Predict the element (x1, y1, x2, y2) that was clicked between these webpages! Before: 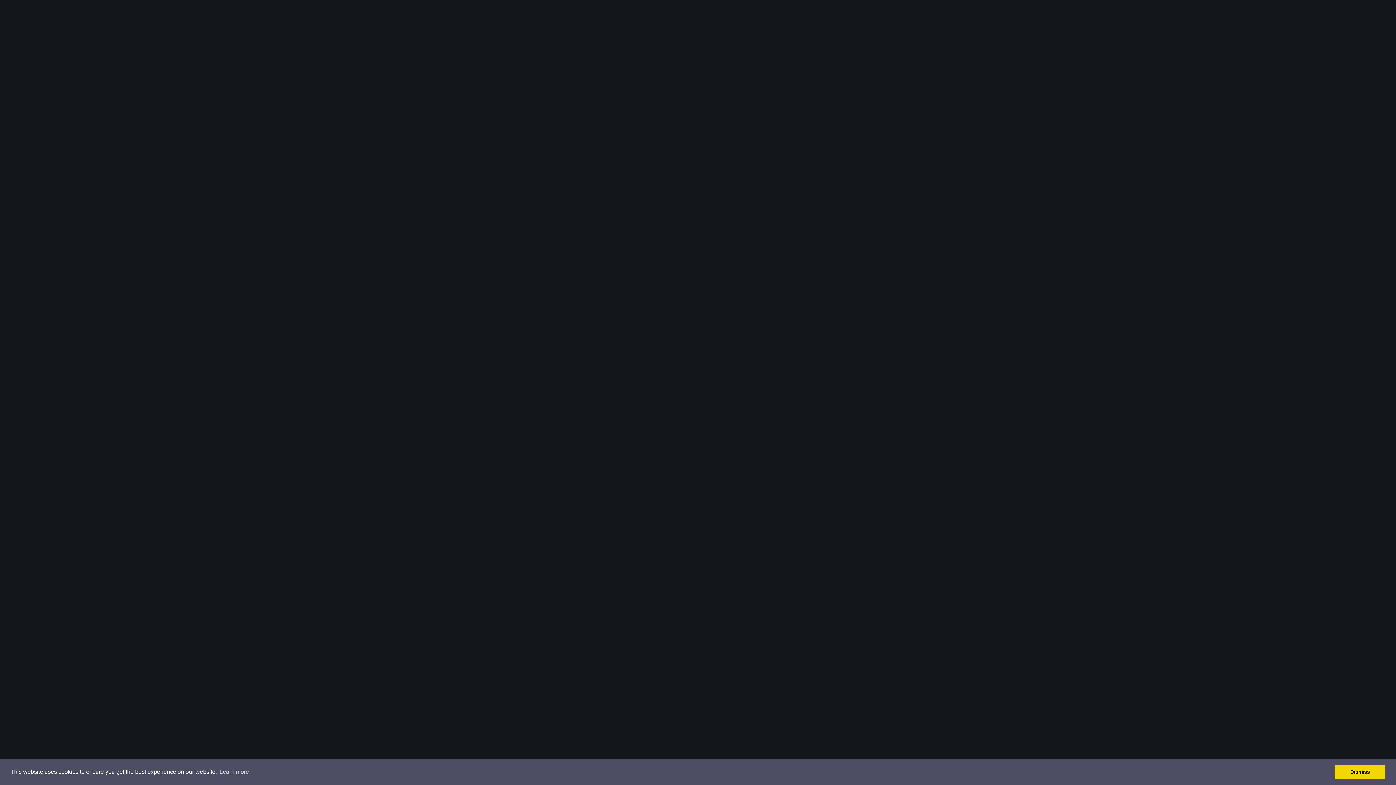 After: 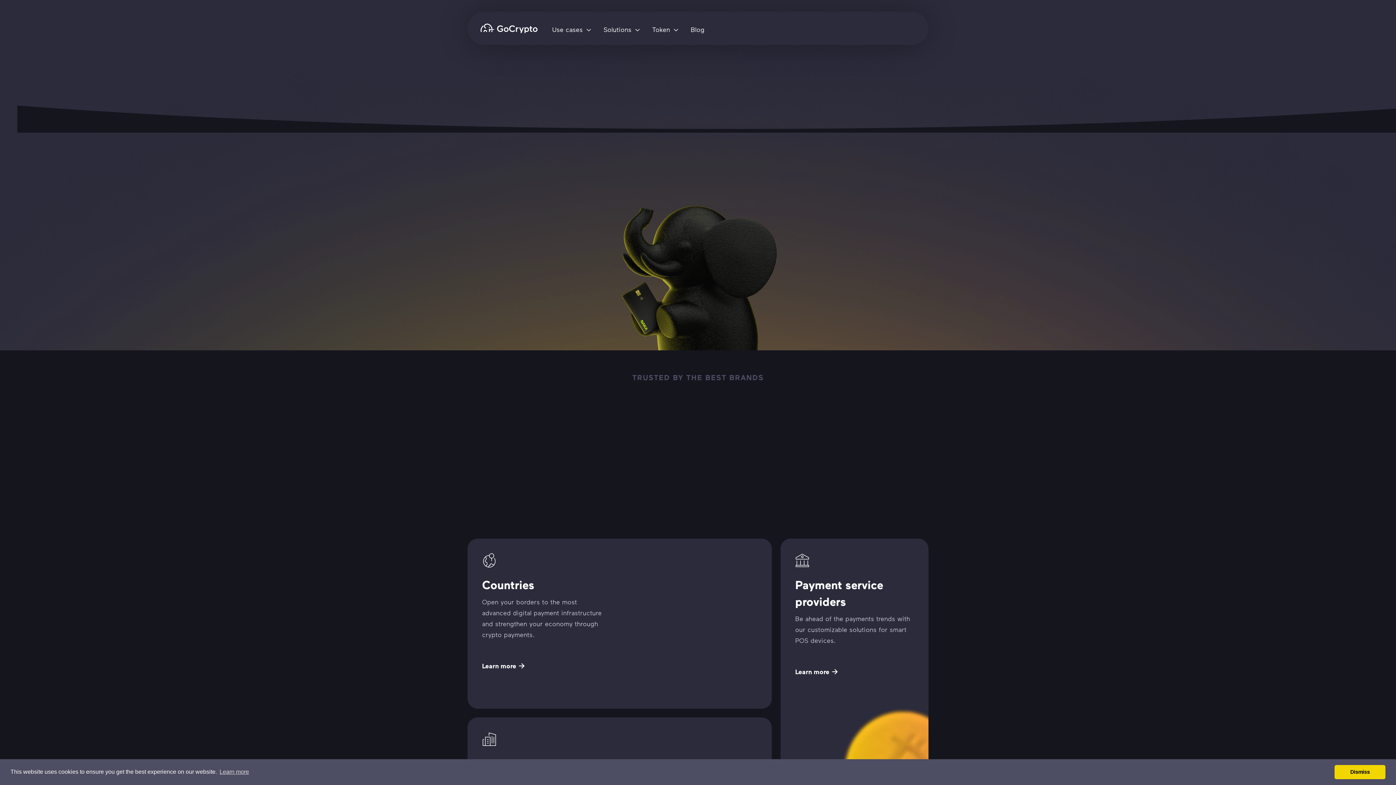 Action: bbox: (467, 686, 539, 698)